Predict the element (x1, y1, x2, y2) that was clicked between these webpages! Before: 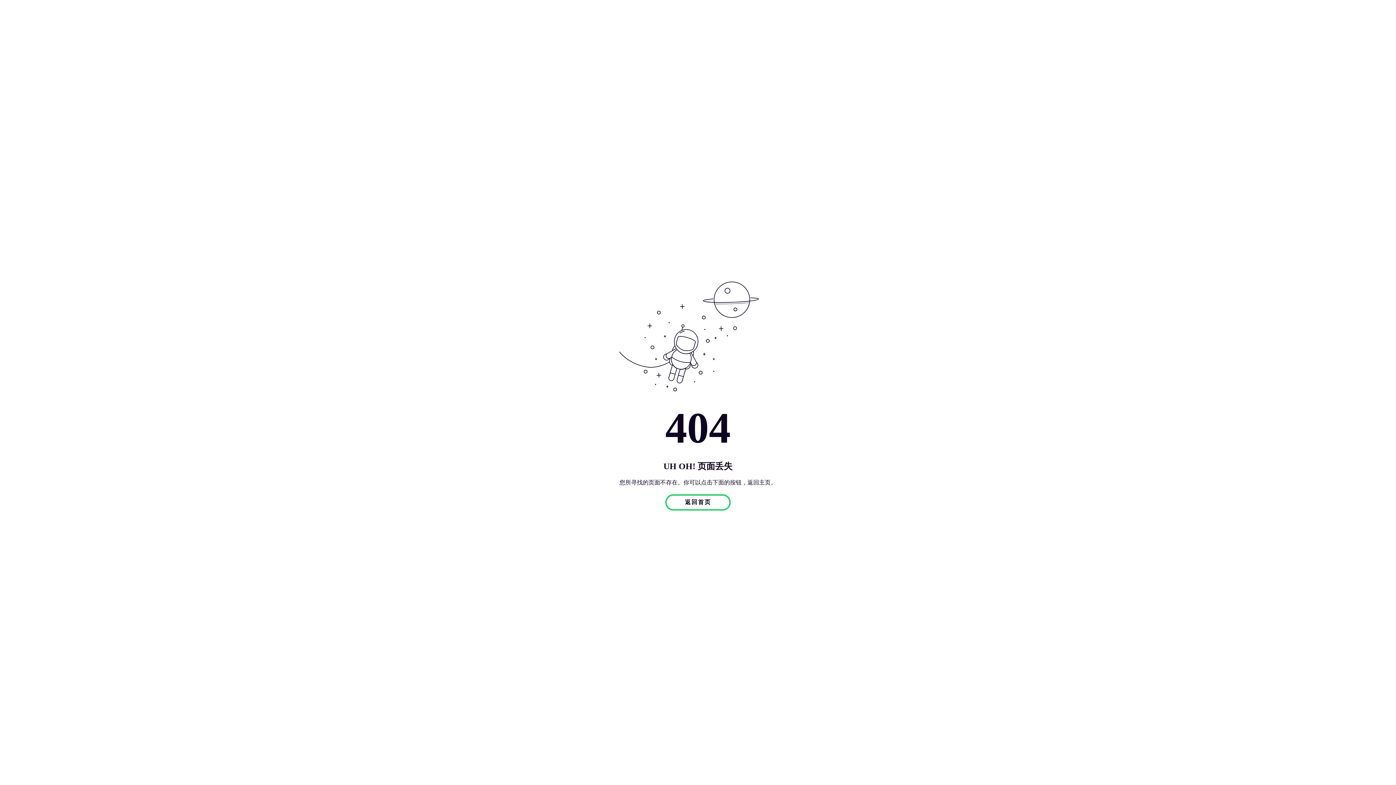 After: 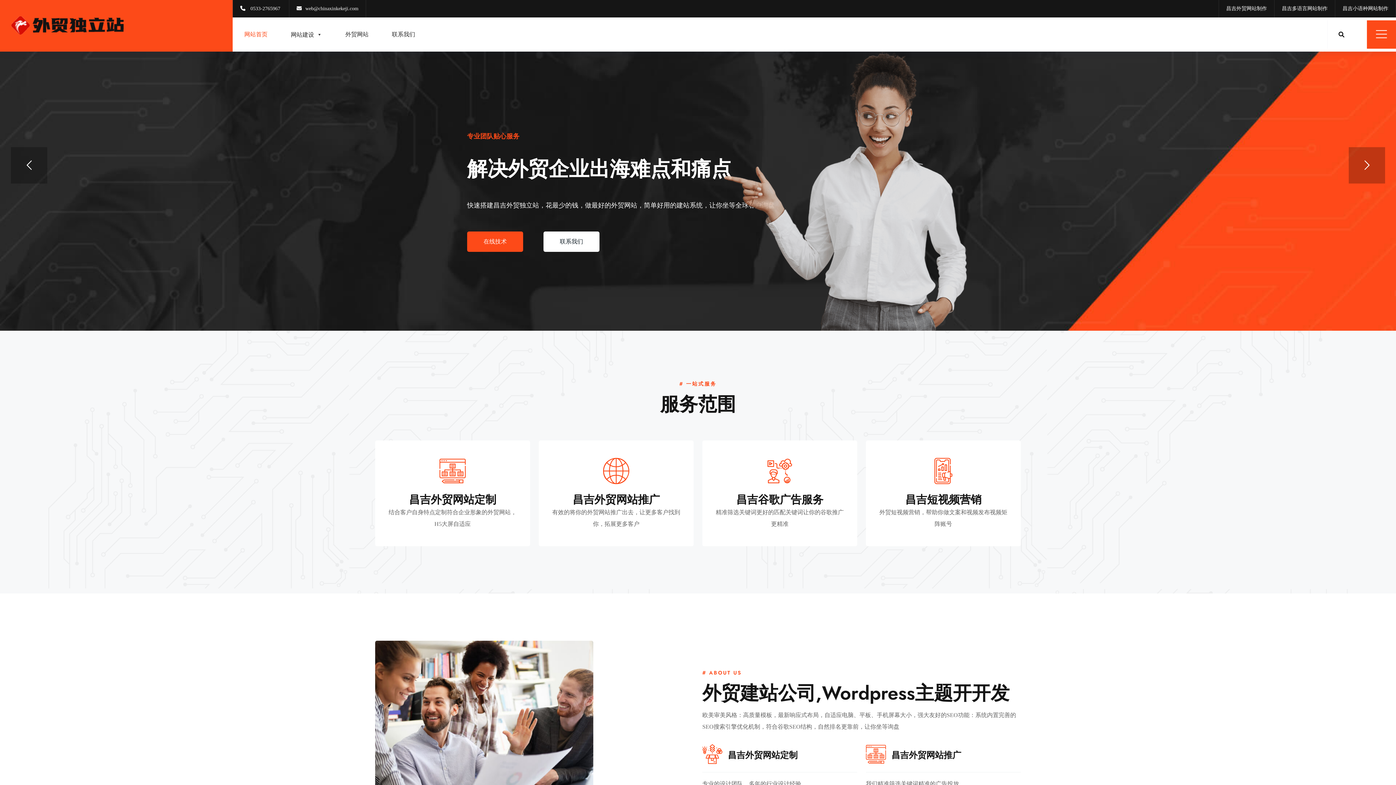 Action: bbox: (665, 494, 730, 511) label: 返回首页